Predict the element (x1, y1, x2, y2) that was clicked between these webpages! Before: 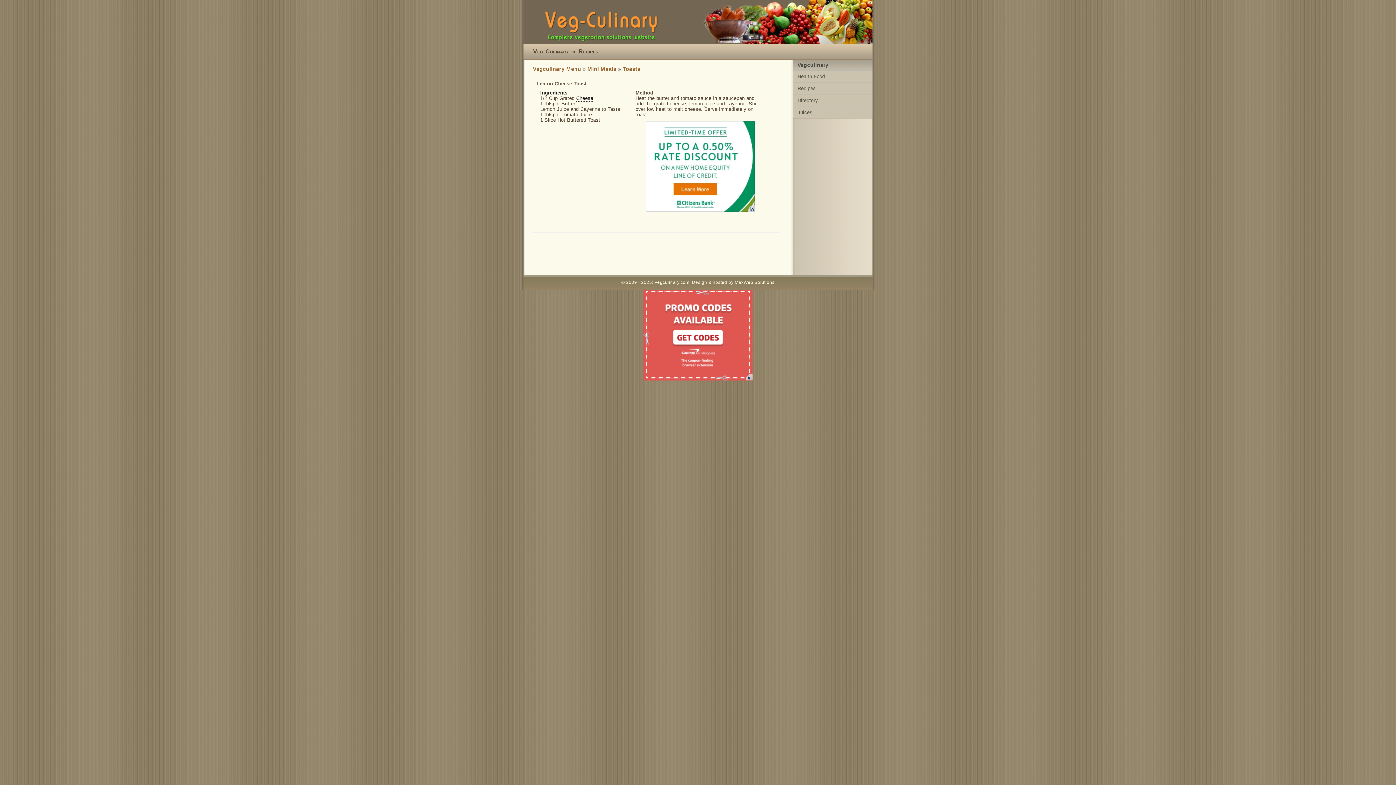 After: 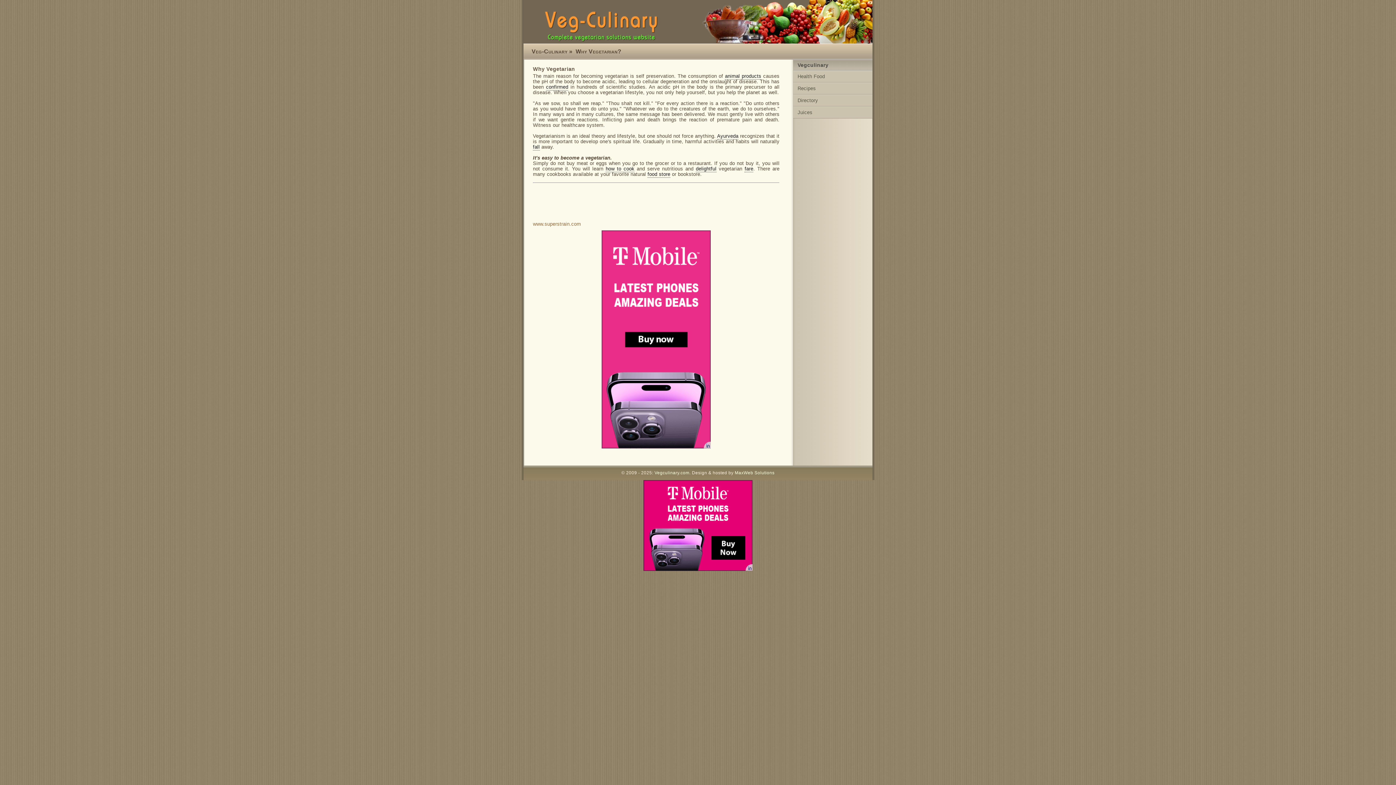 Action: label: Health Food bbox: (793, 70, 872, 82)